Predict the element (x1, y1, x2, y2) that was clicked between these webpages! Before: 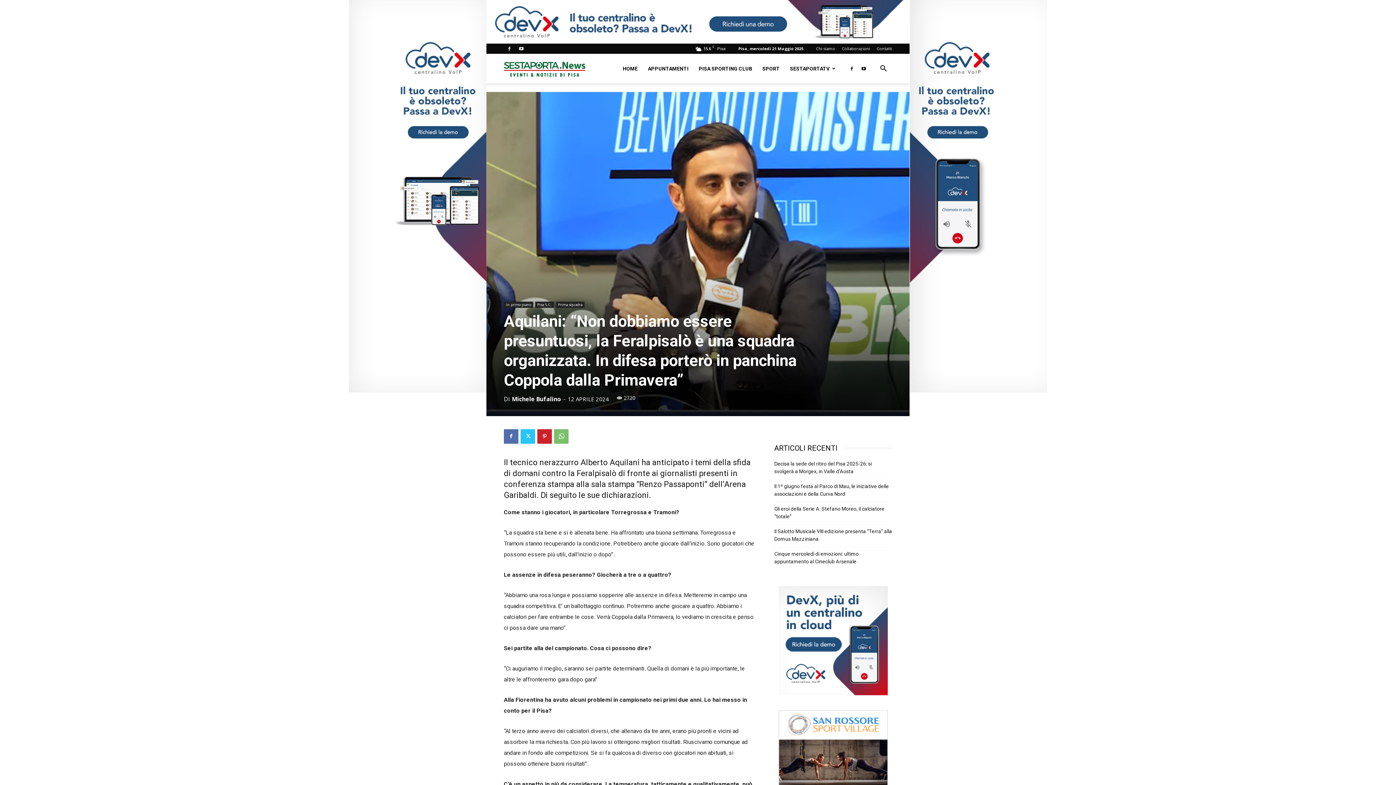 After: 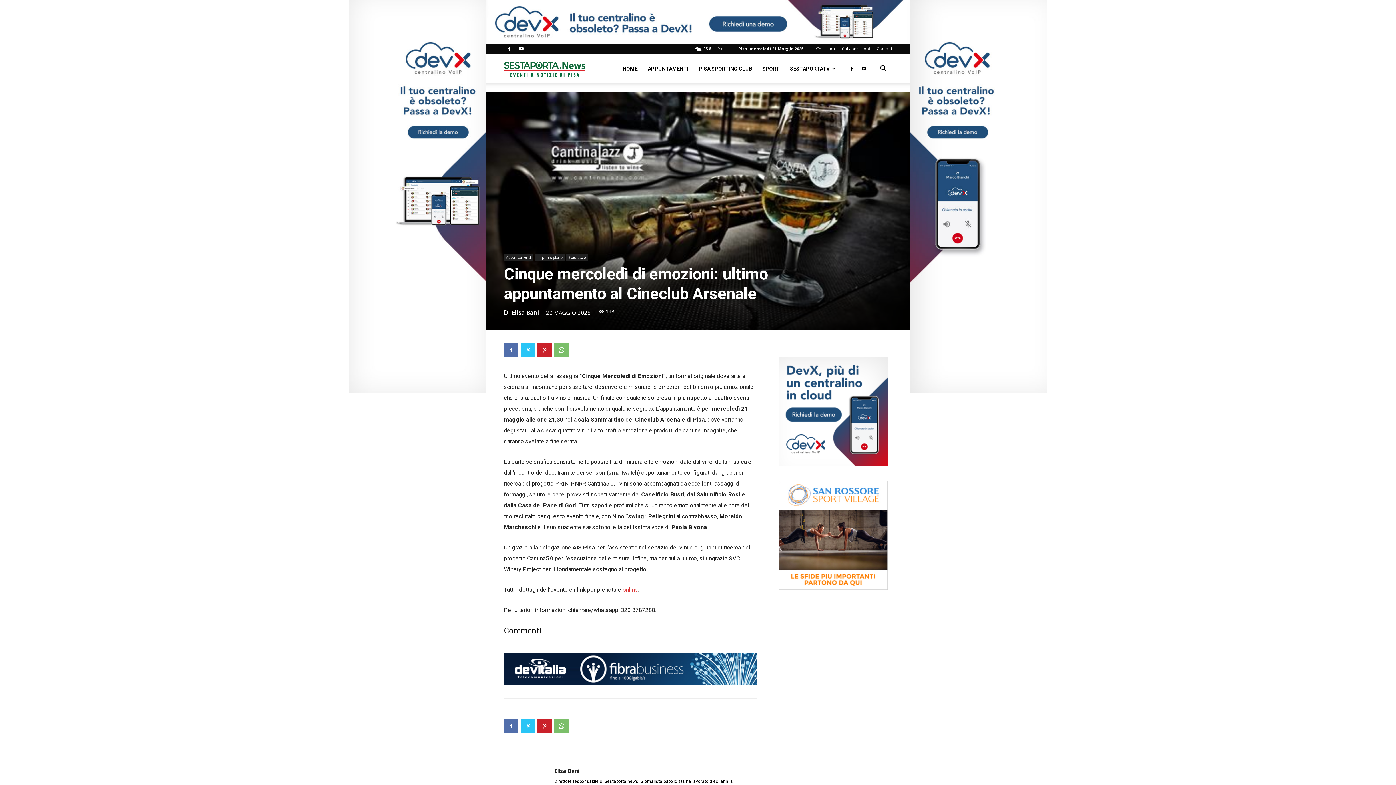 Action: bbox: (774, 550, 892, 565) label: Cinque mercoledì di emozioni: ultimo appuntamento al Cineclub Arsenale